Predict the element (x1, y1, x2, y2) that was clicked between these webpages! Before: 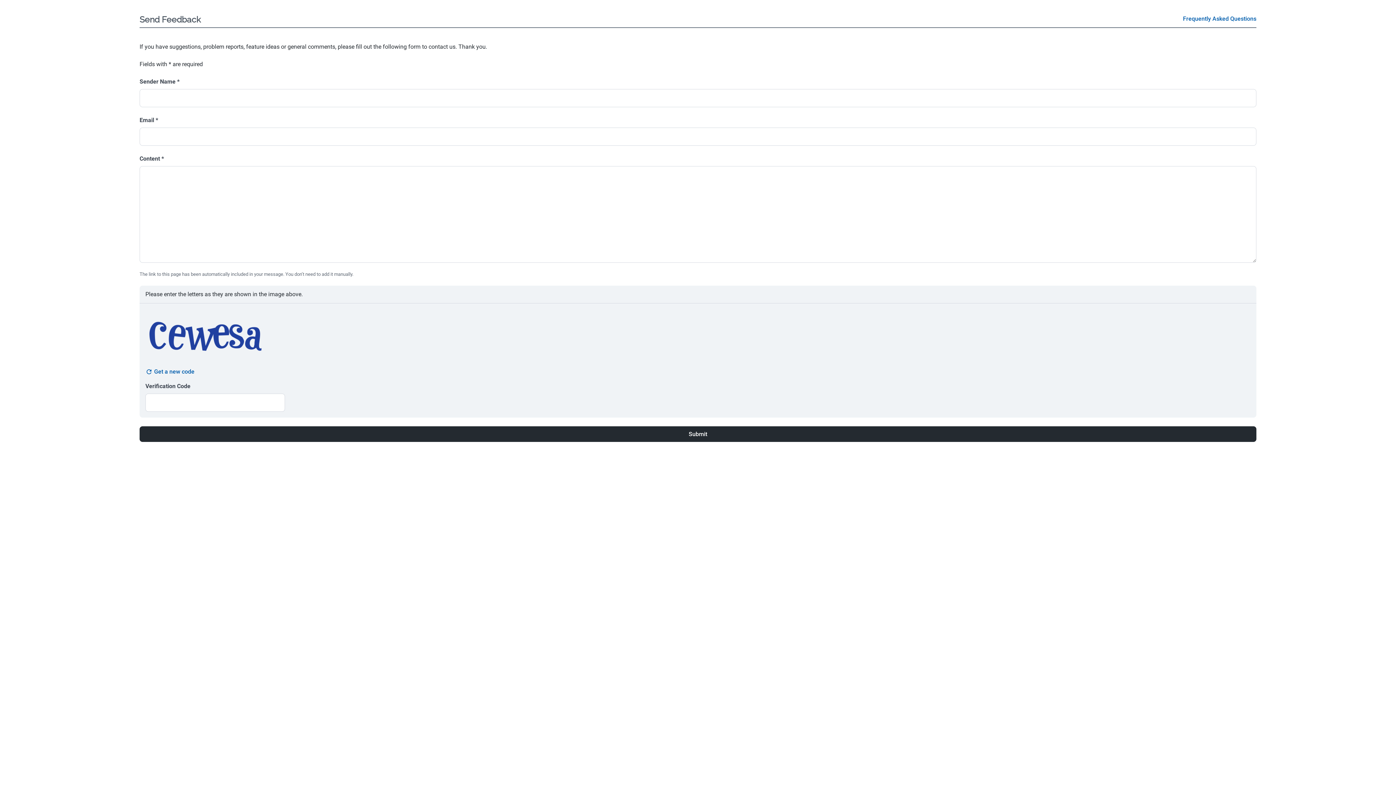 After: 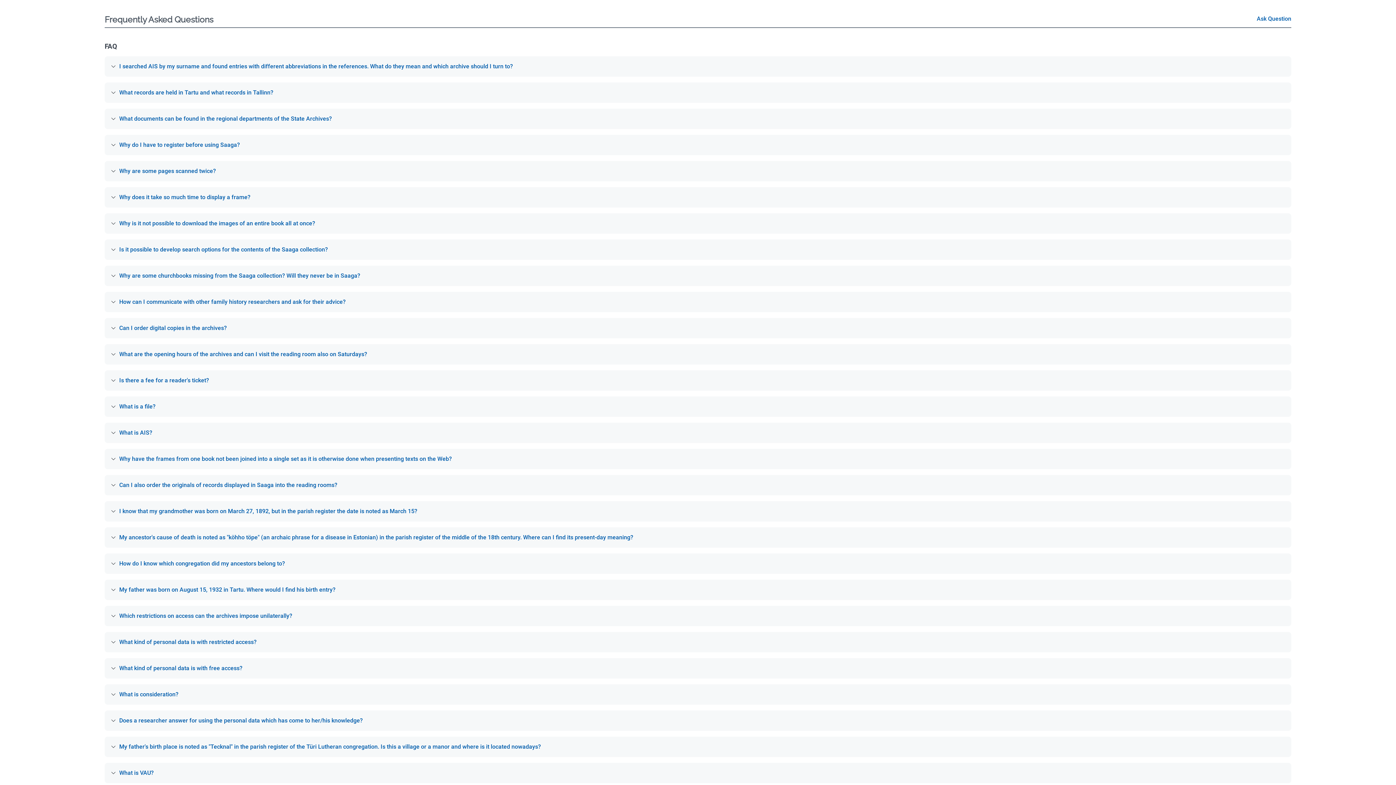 Action: label: Frequently Asked Questions bbox: (1183, 14, 1256, 23)